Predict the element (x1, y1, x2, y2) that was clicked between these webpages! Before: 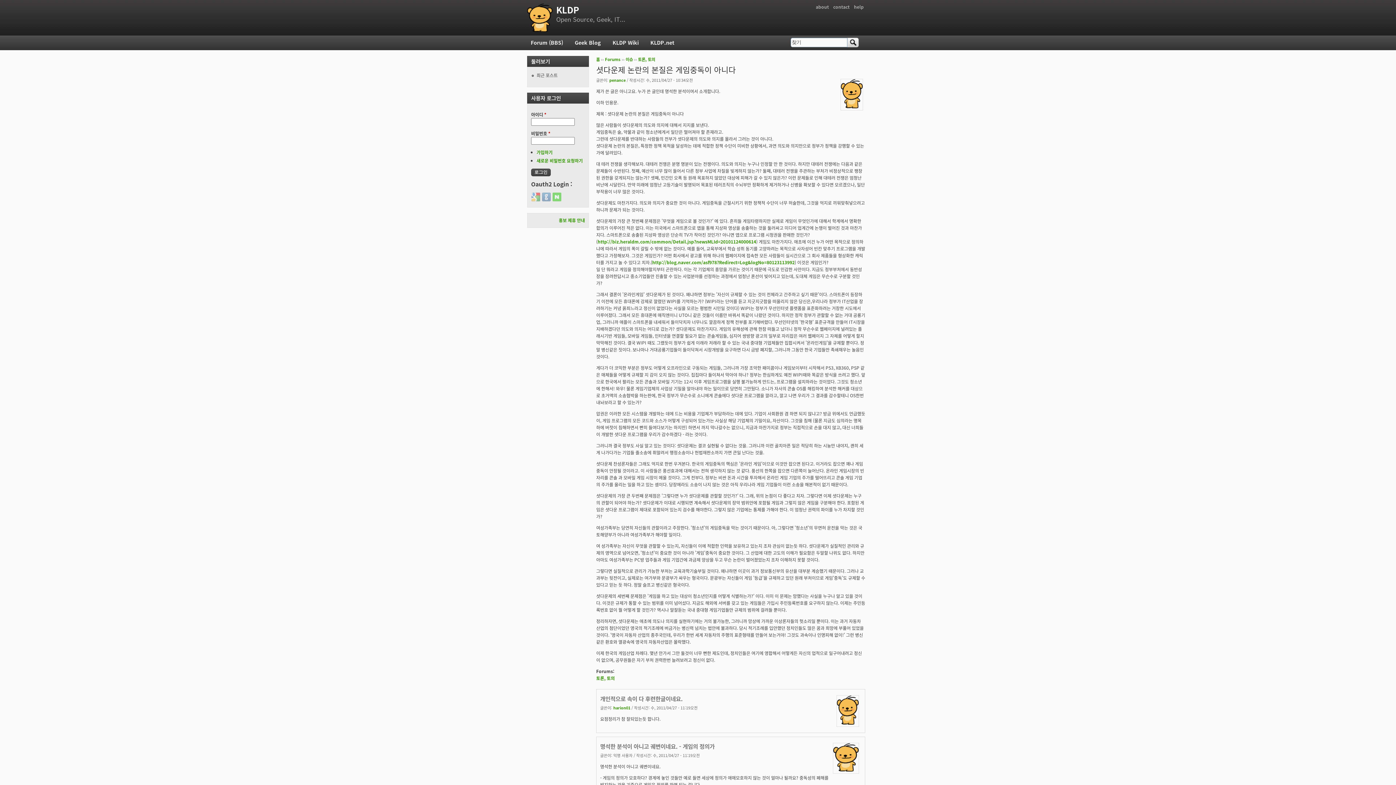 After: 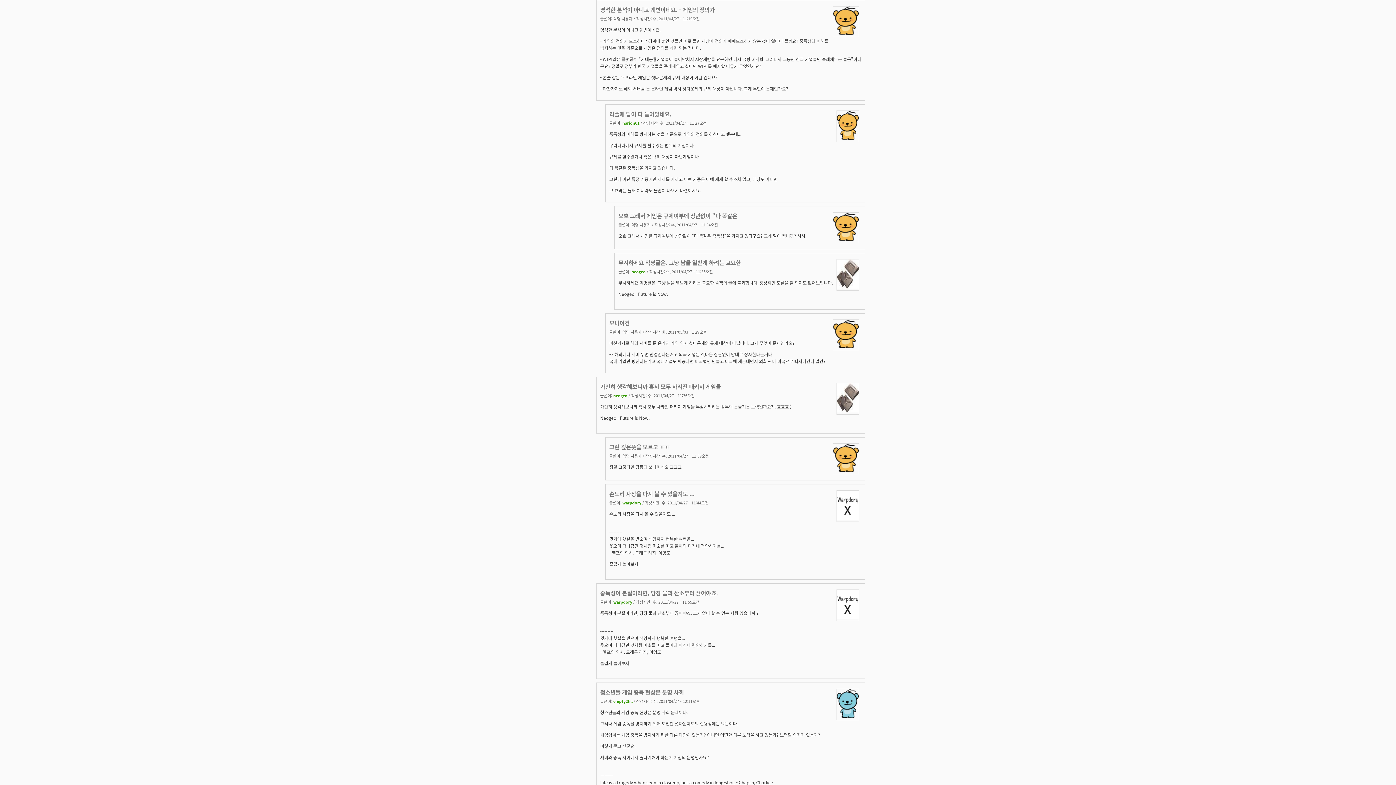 Action: label: 명석한 분석이 아니고 궤변이네요. - 게임의 정의가 bbox: (600, 742, 714, 750)